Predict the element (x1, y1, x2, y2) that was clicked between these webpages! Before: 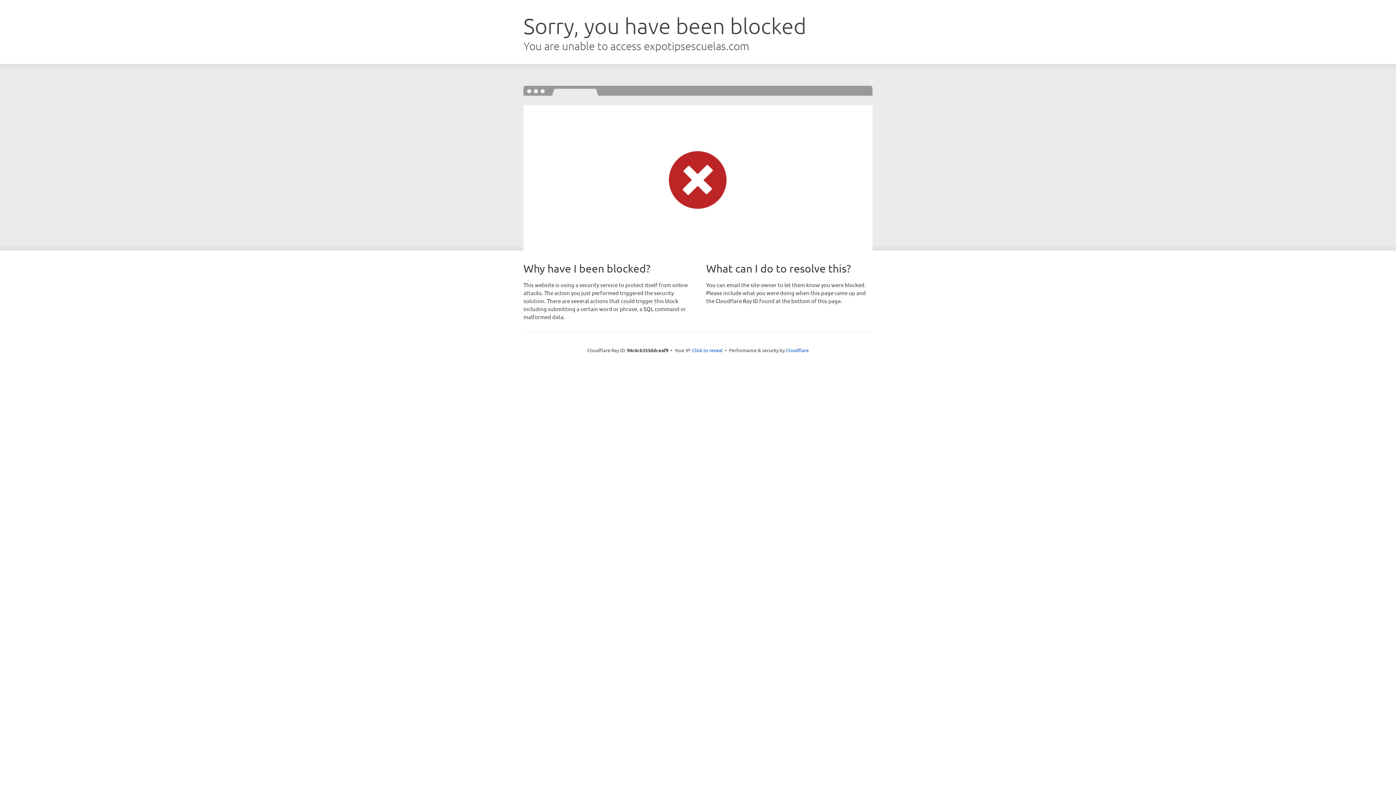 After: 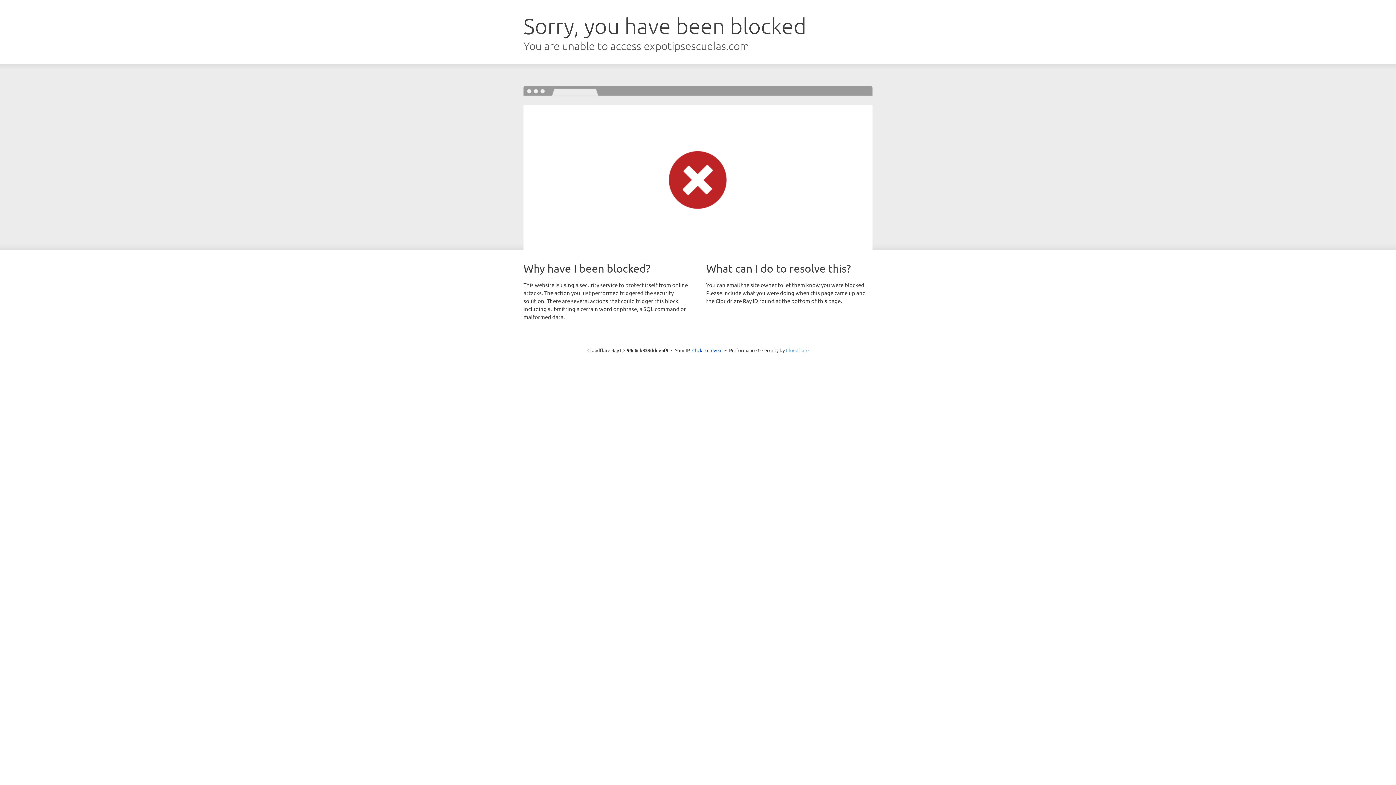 Action: label: Cloudflare bbox: (786, 347, 808, 353)